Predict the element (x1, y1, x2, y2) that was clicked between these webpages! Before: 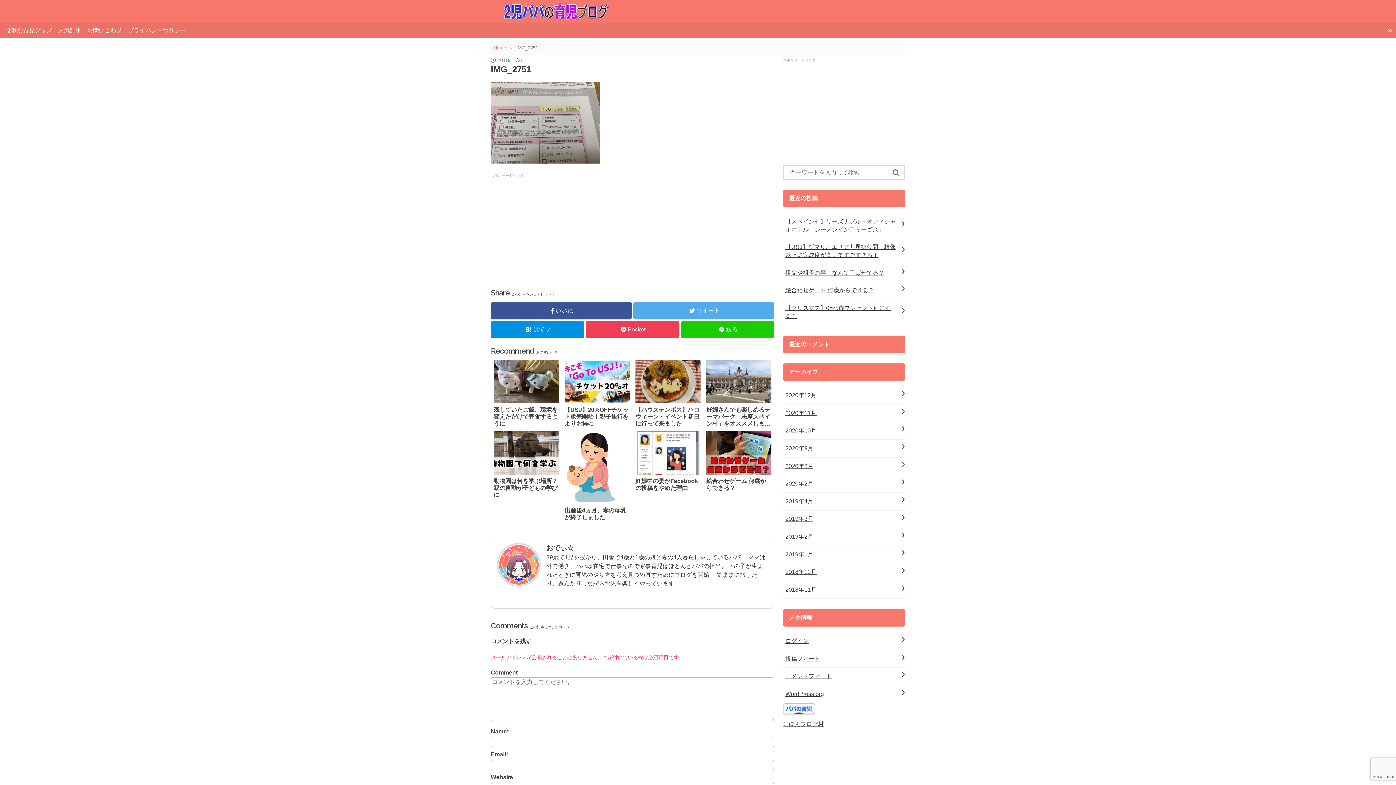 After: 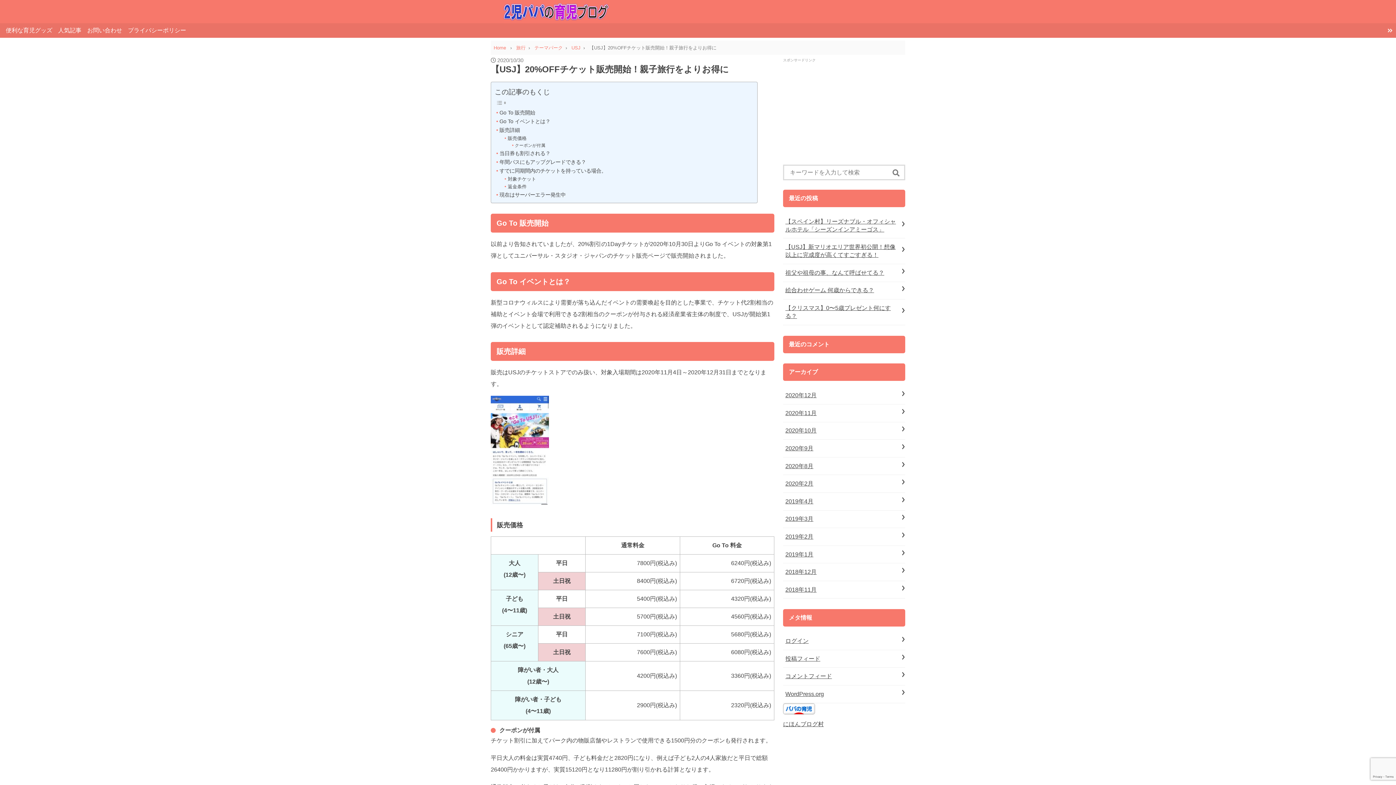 Action: bbox: (564, 394, 629, 400)